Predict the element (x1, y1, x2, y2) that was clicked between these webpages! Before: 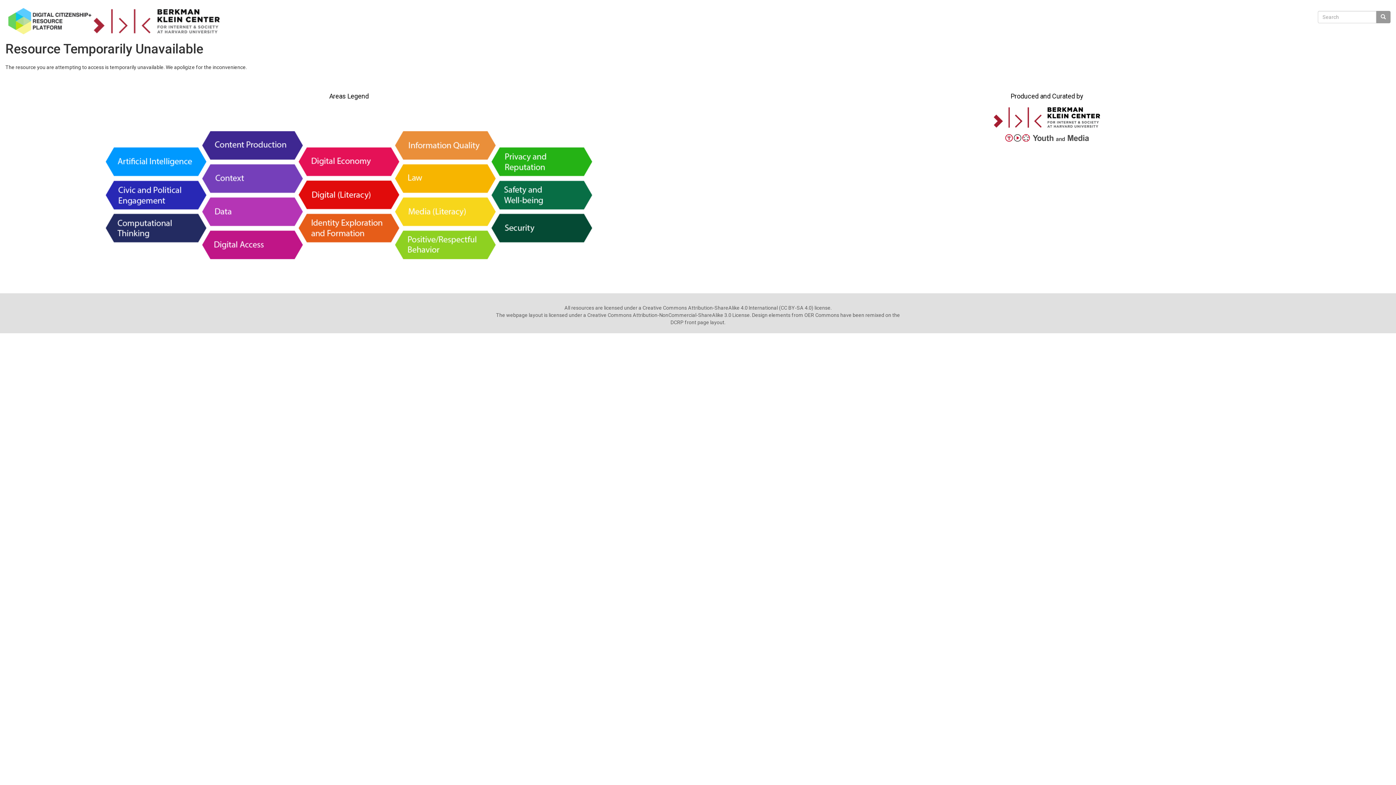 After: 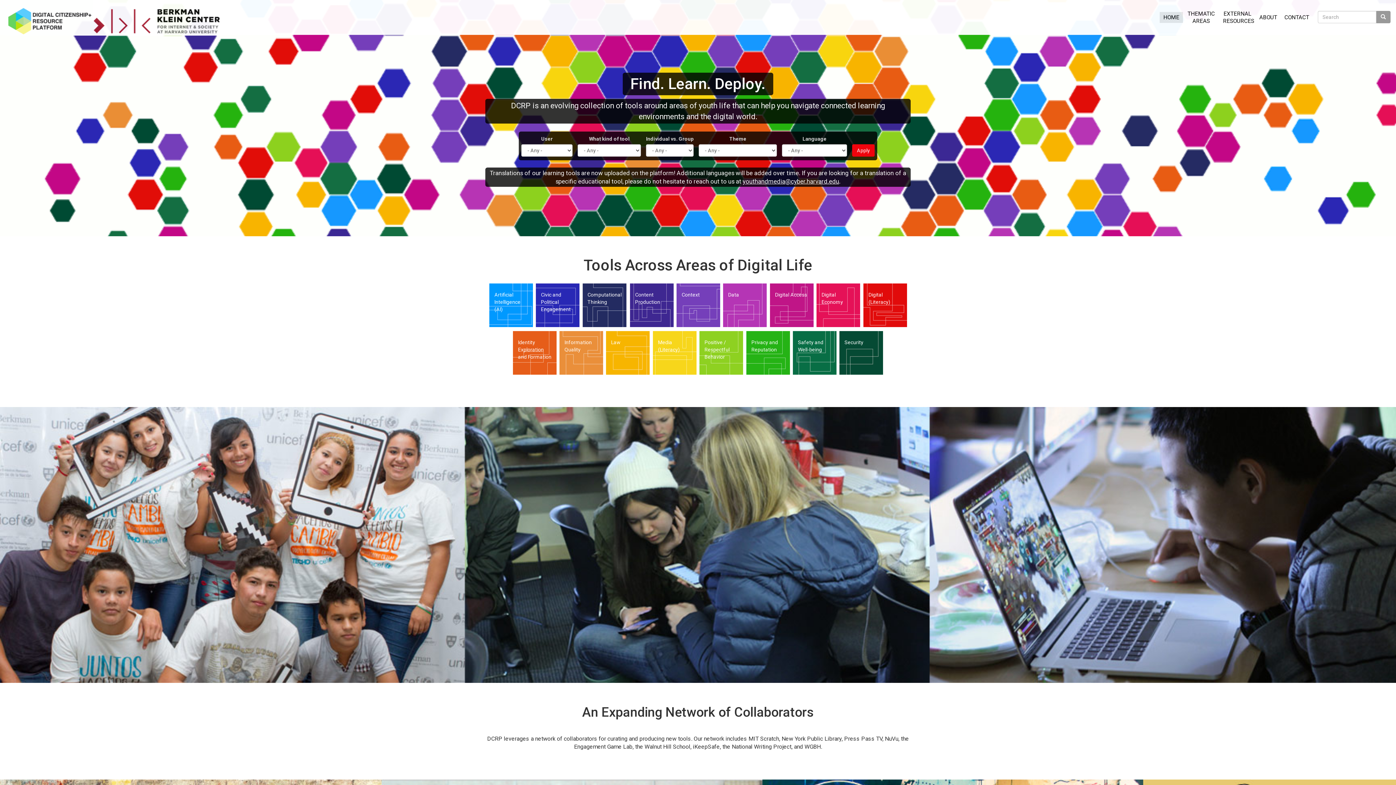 Action: bbox: (5, 6, 228, 35)